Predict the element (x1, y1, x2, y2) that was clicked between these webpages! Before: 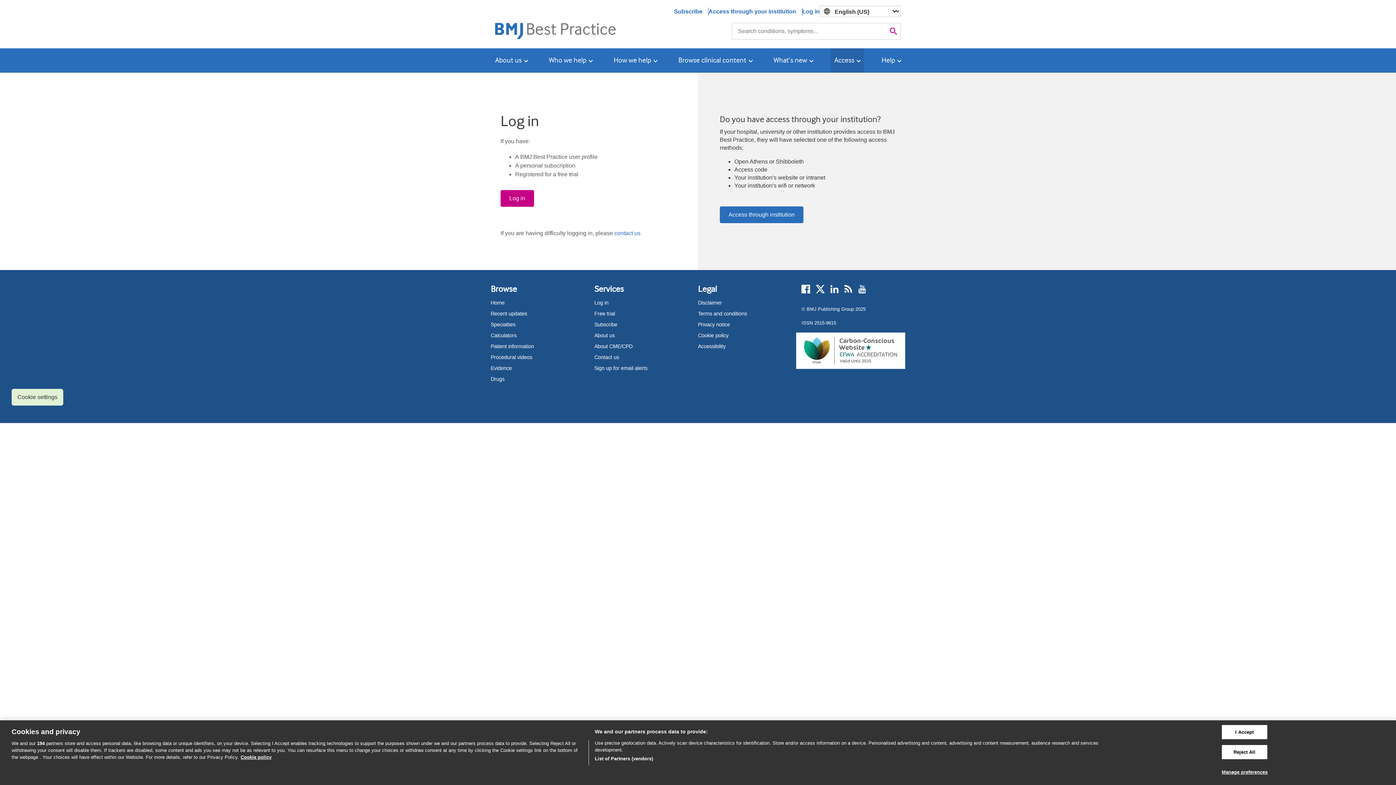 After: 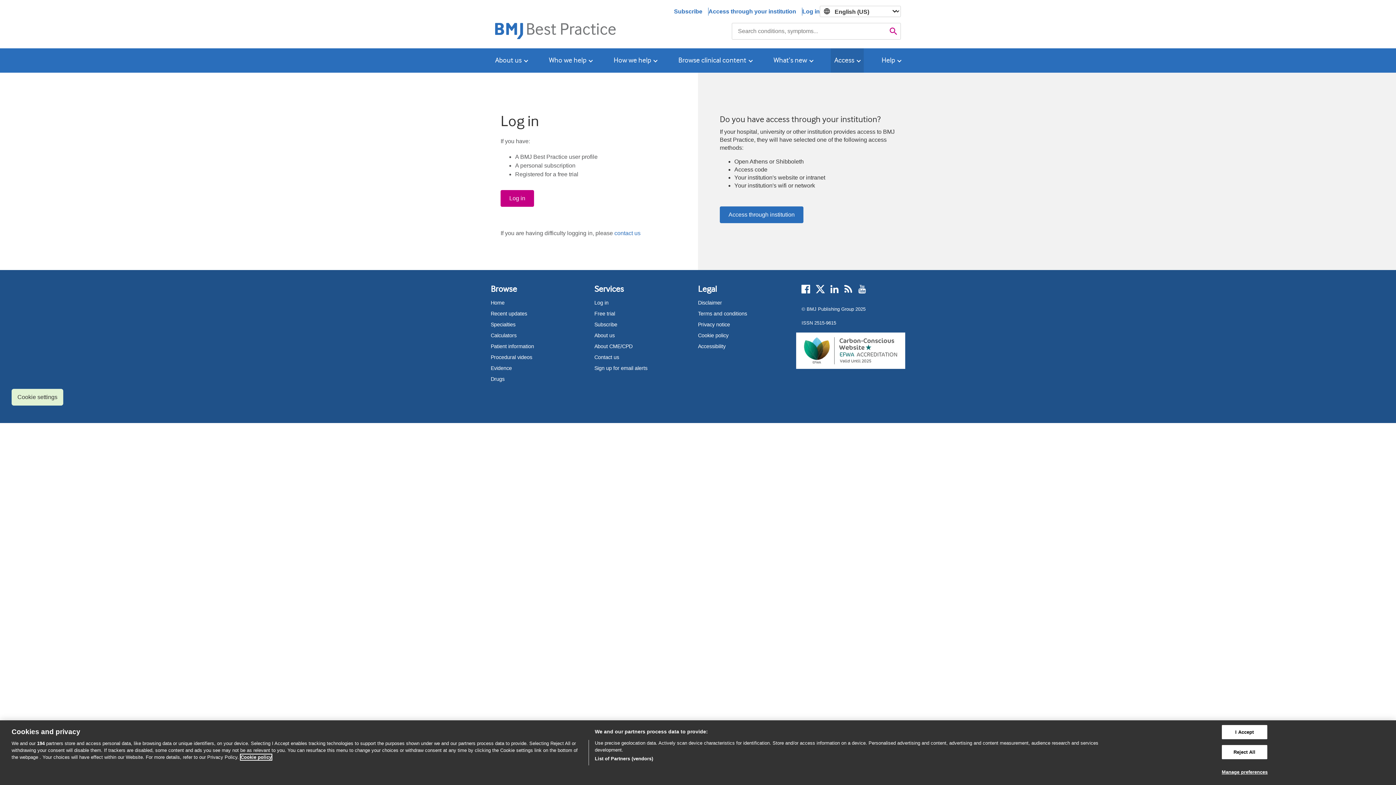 Action: bbox: (240, 754, 271, 760) label: More information about our cookie policy , opens in a new tab